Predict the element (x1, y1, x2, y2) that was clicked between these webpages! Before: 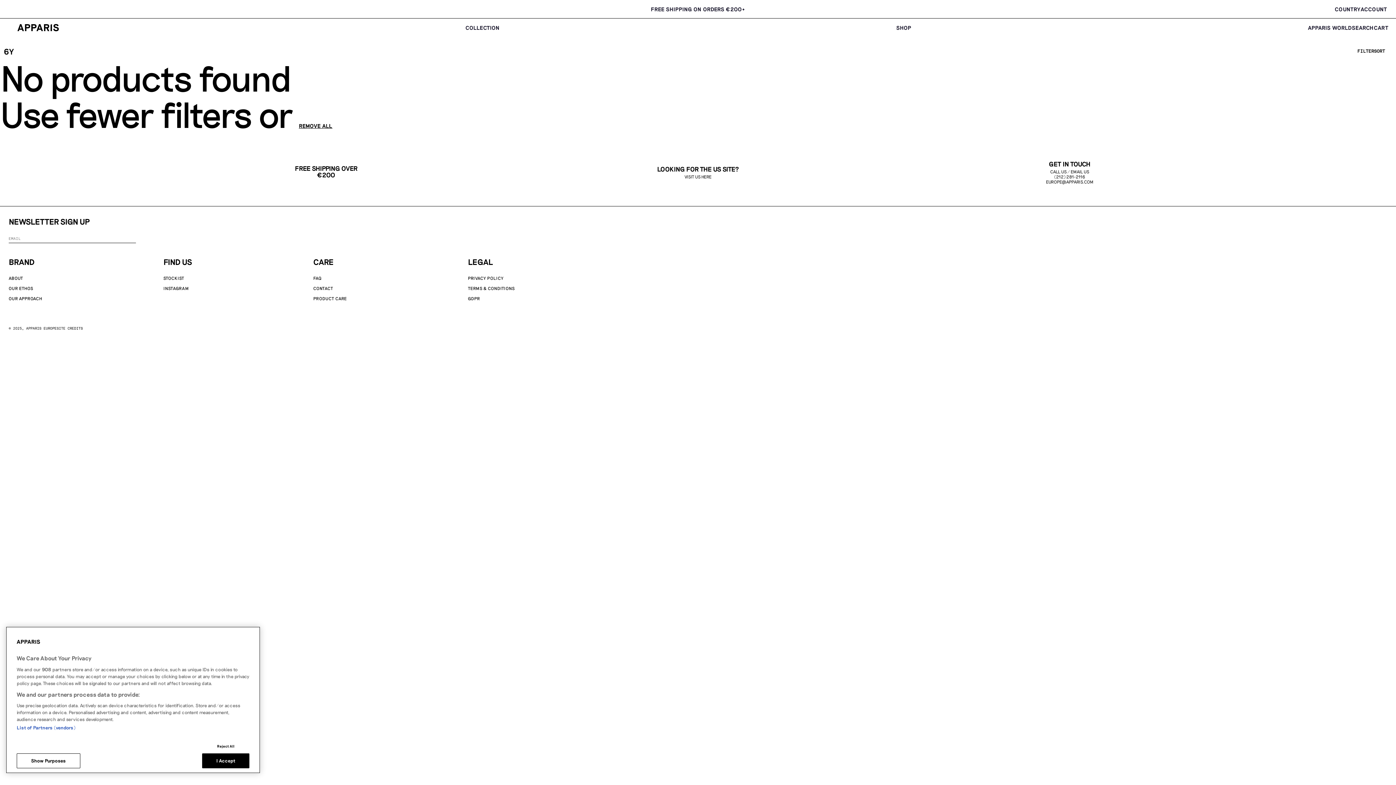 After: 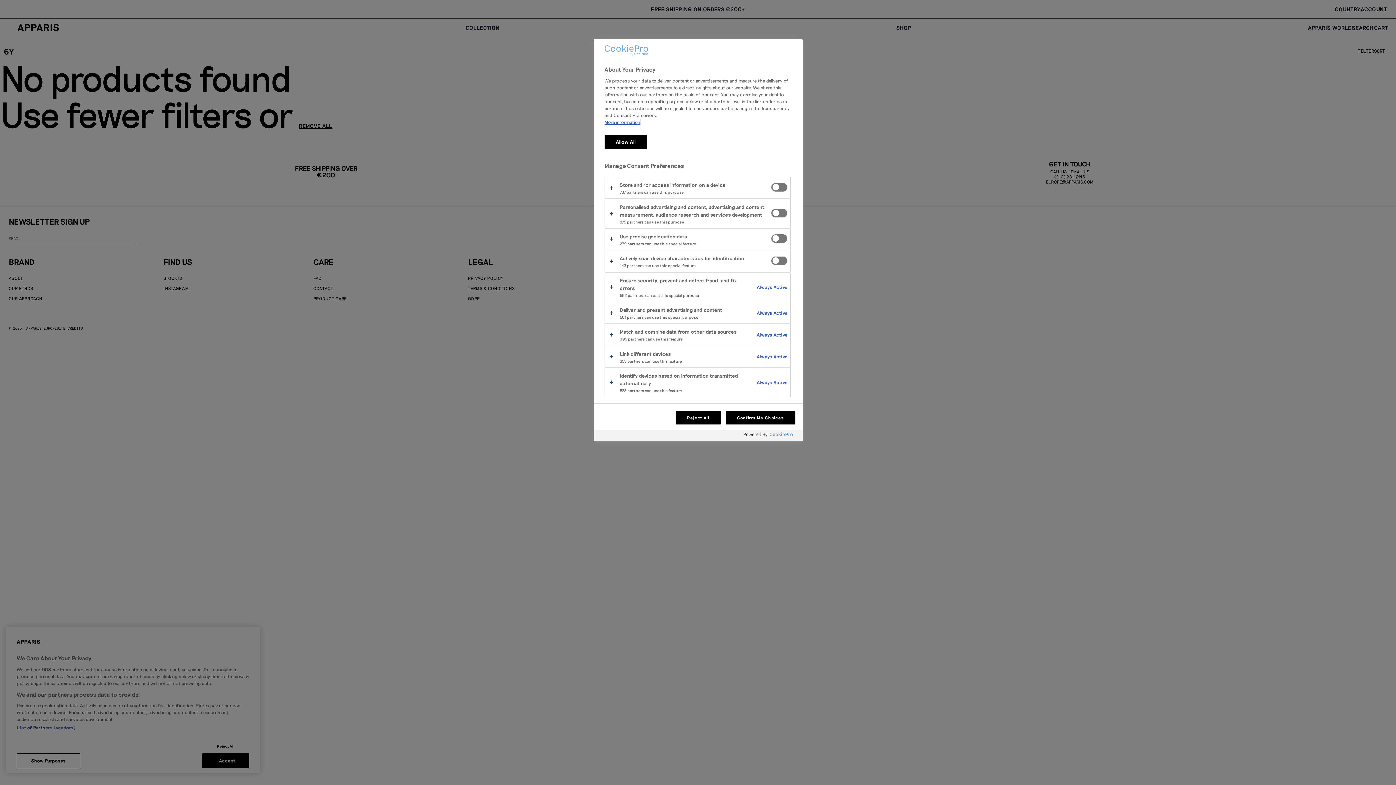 Action: label: Show Purposes bbox: (16, 753, 80, 768)